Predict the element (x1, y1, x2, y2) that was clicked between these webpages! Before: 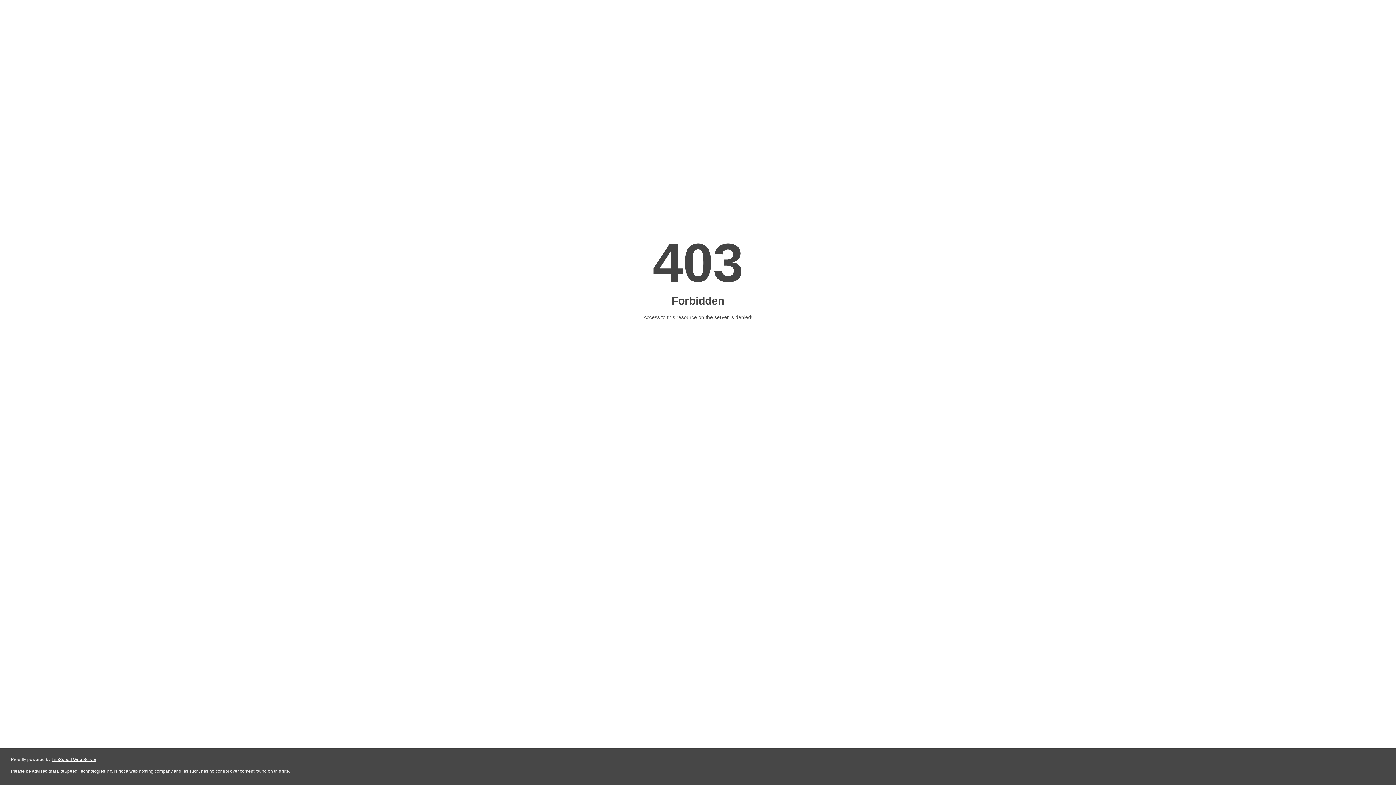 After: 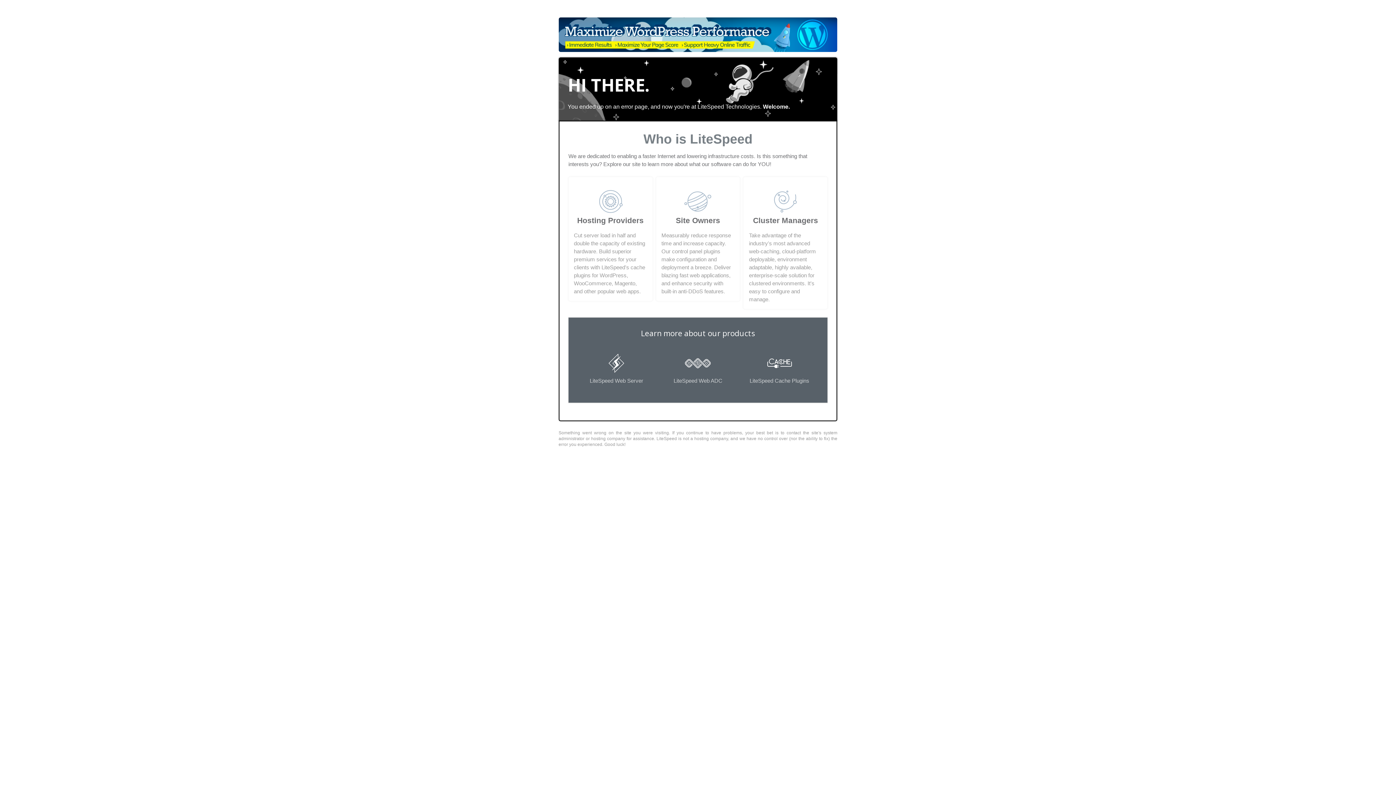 Action: label: LiteSpeed Web Server bbox: (51, 757, 96, 762)